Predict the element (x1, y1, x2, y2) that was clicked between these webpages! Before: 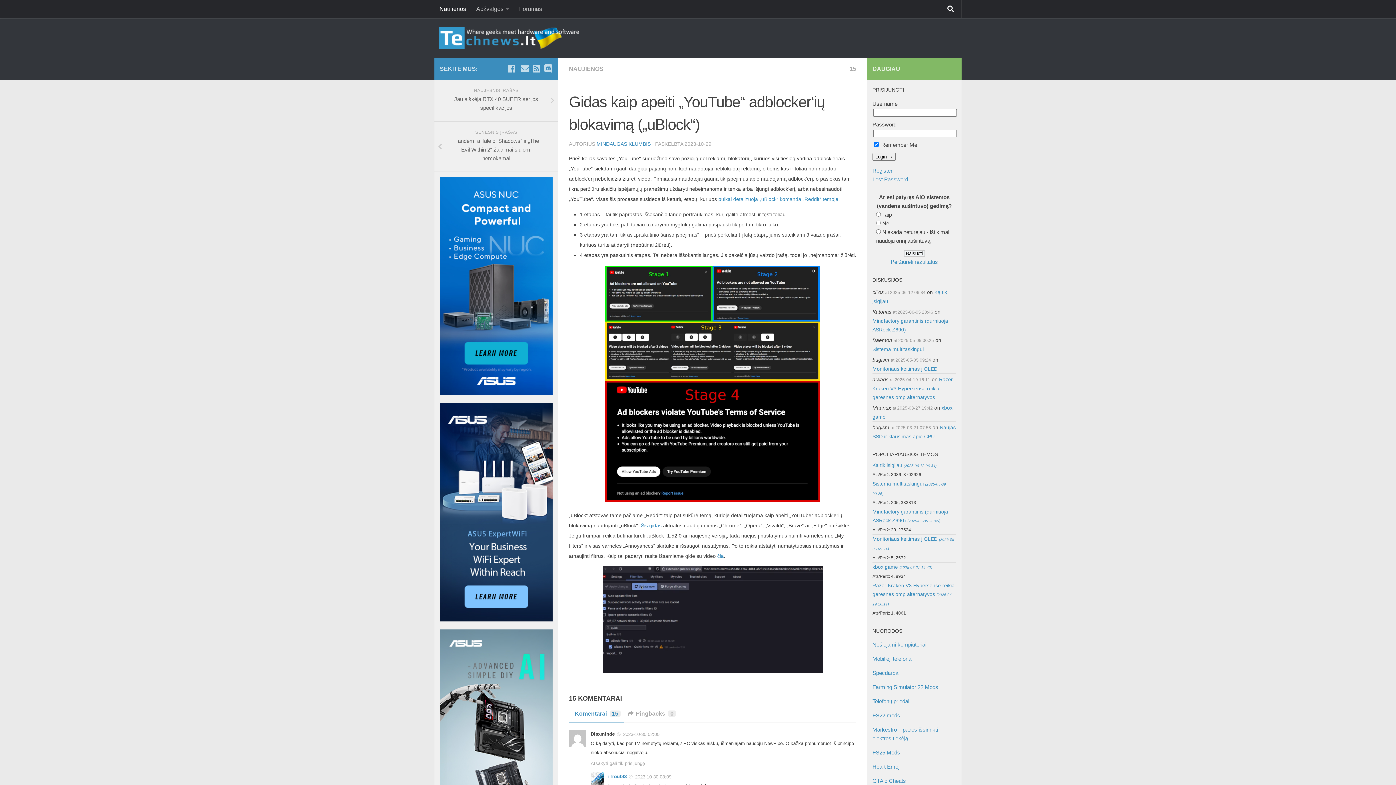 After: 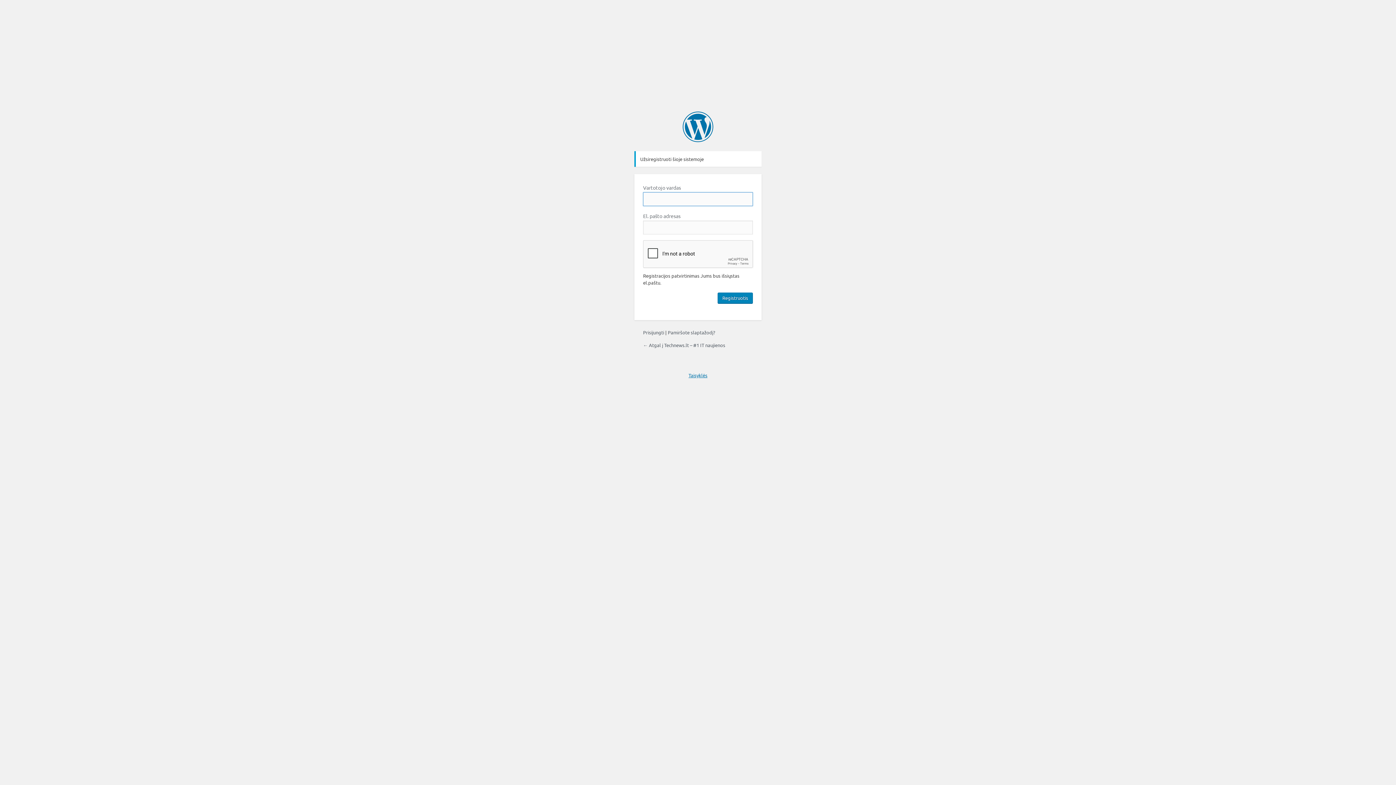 Action: label: Register bbox: (872, 167, 892, 173)